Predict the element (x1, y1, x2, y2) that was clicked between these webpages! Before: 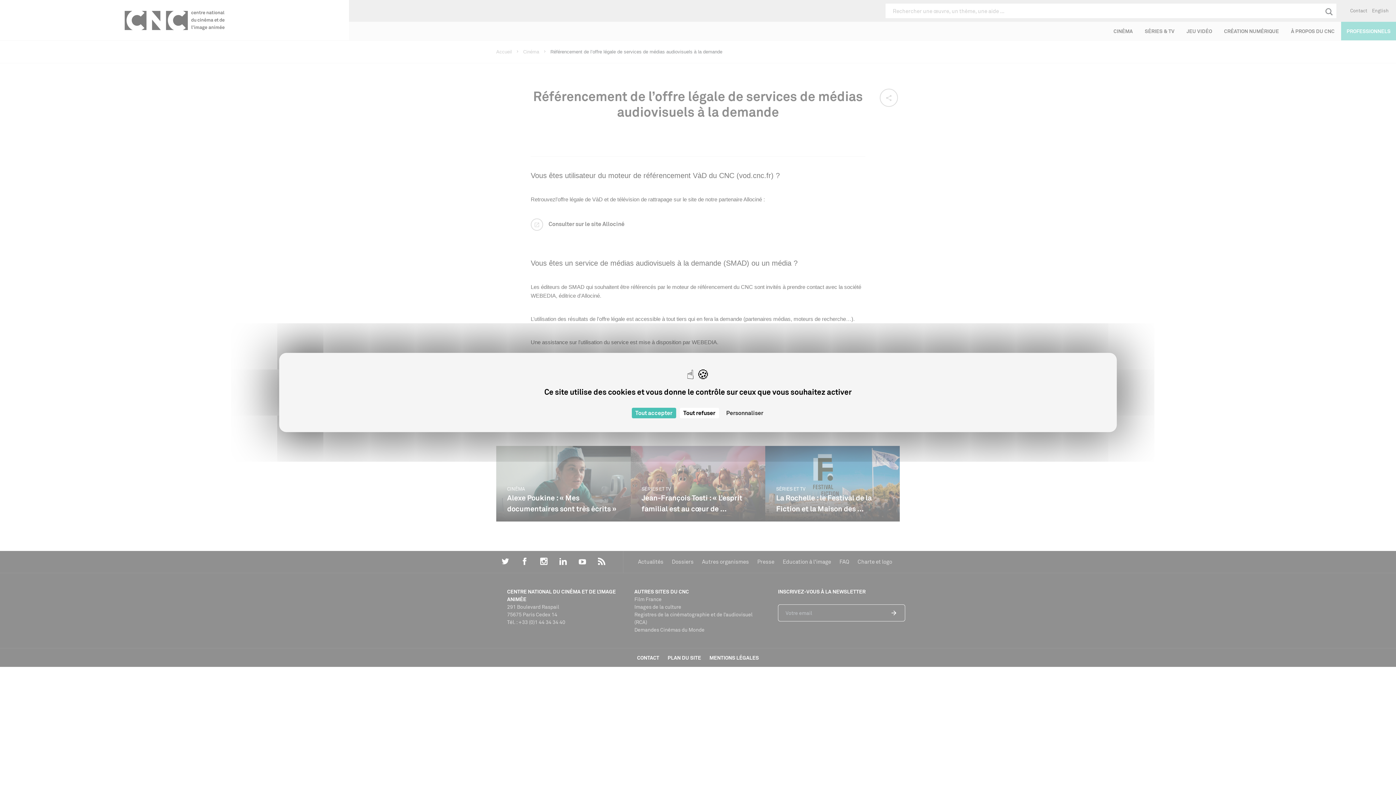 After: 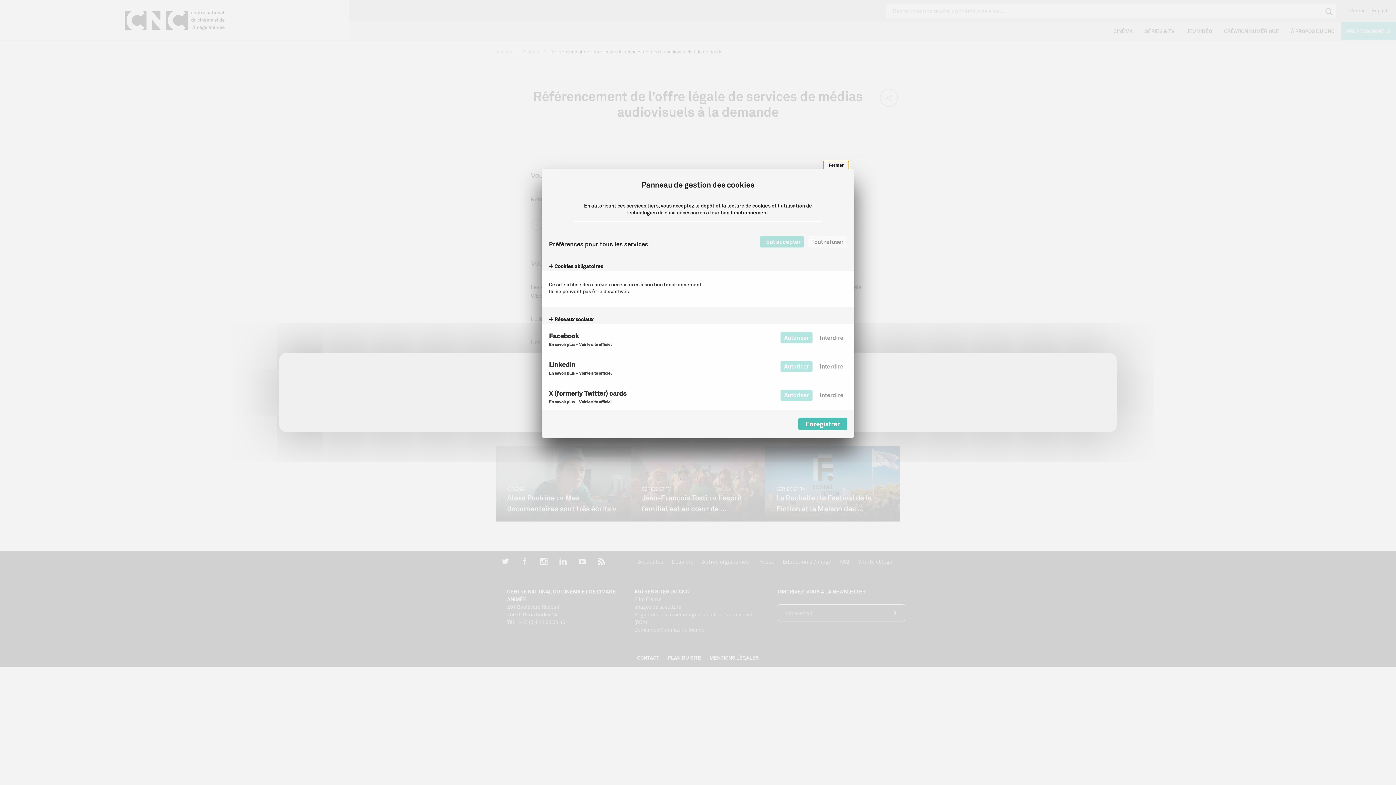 Action: bbox: (722, 408, 767, 418) label: Personnaliser (fenêtre modale)